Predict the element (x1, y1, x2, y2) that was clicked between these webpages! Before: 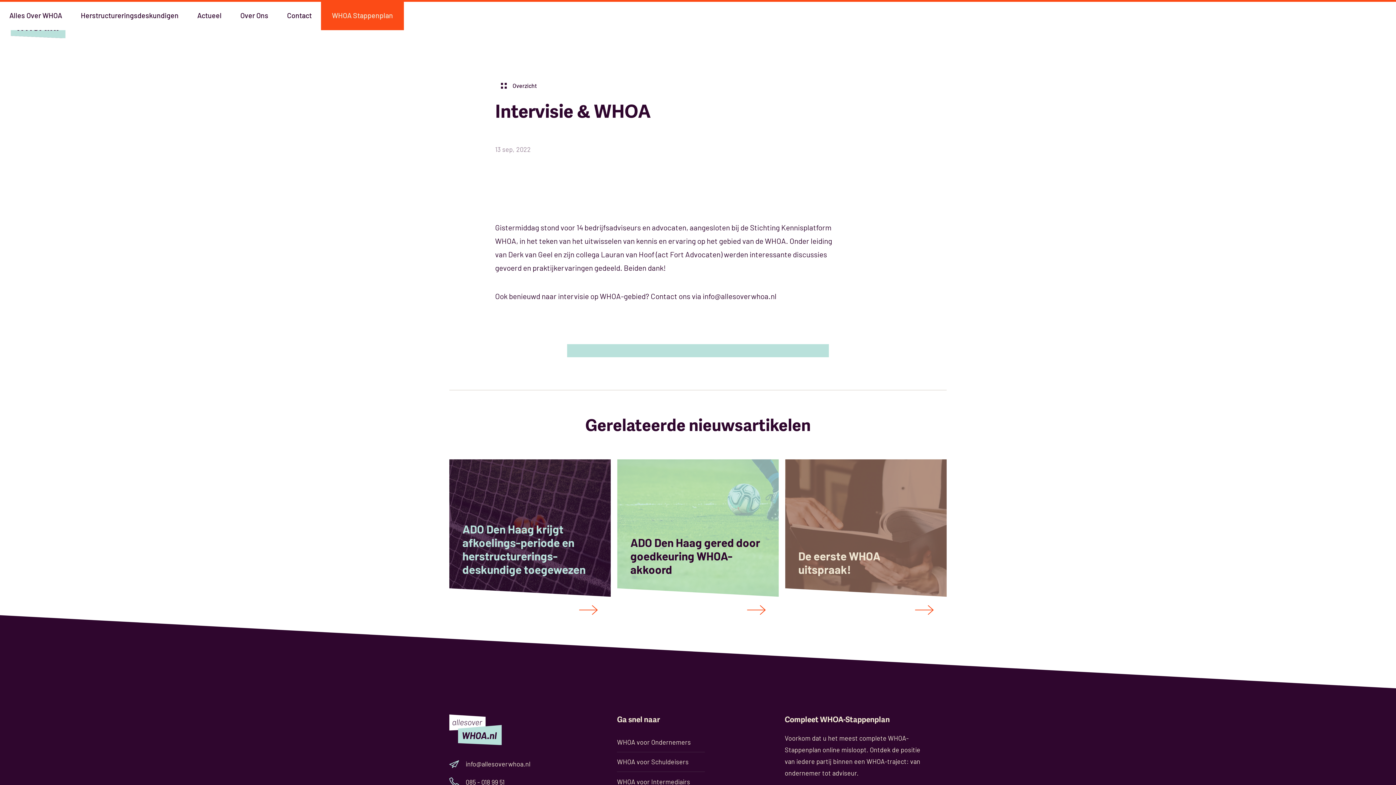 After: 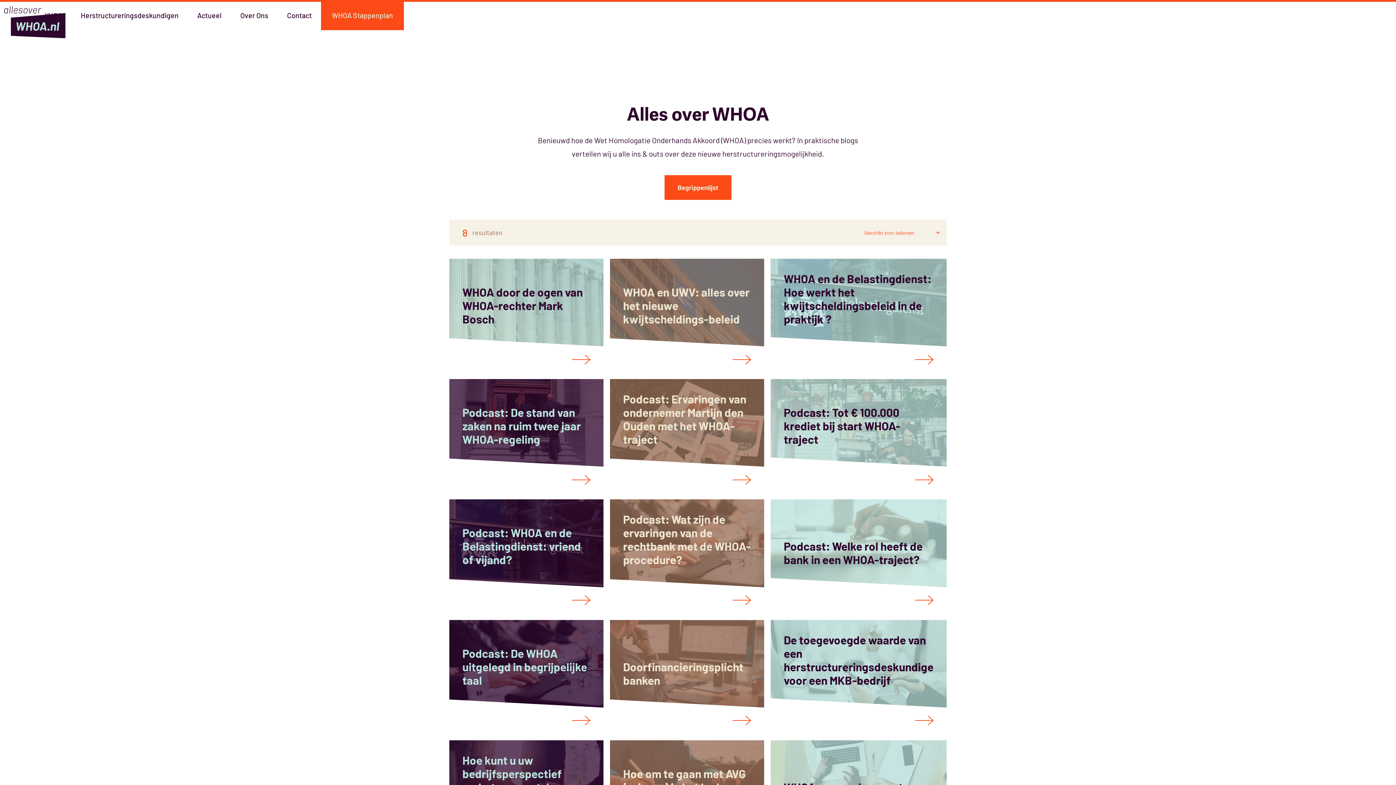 Action: label: Alles Over WHOA
Alles Over WHOA bbox: (0, 0, 71, 30)